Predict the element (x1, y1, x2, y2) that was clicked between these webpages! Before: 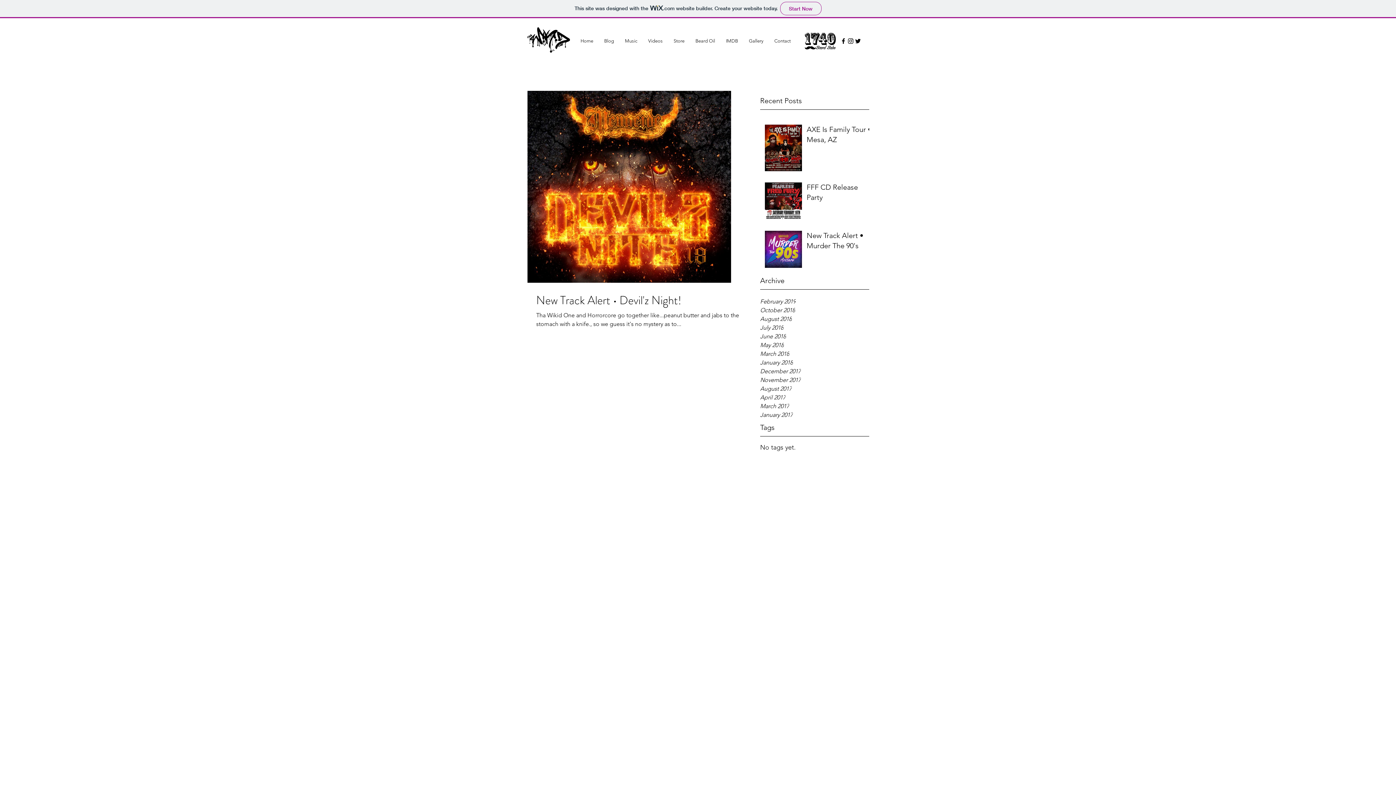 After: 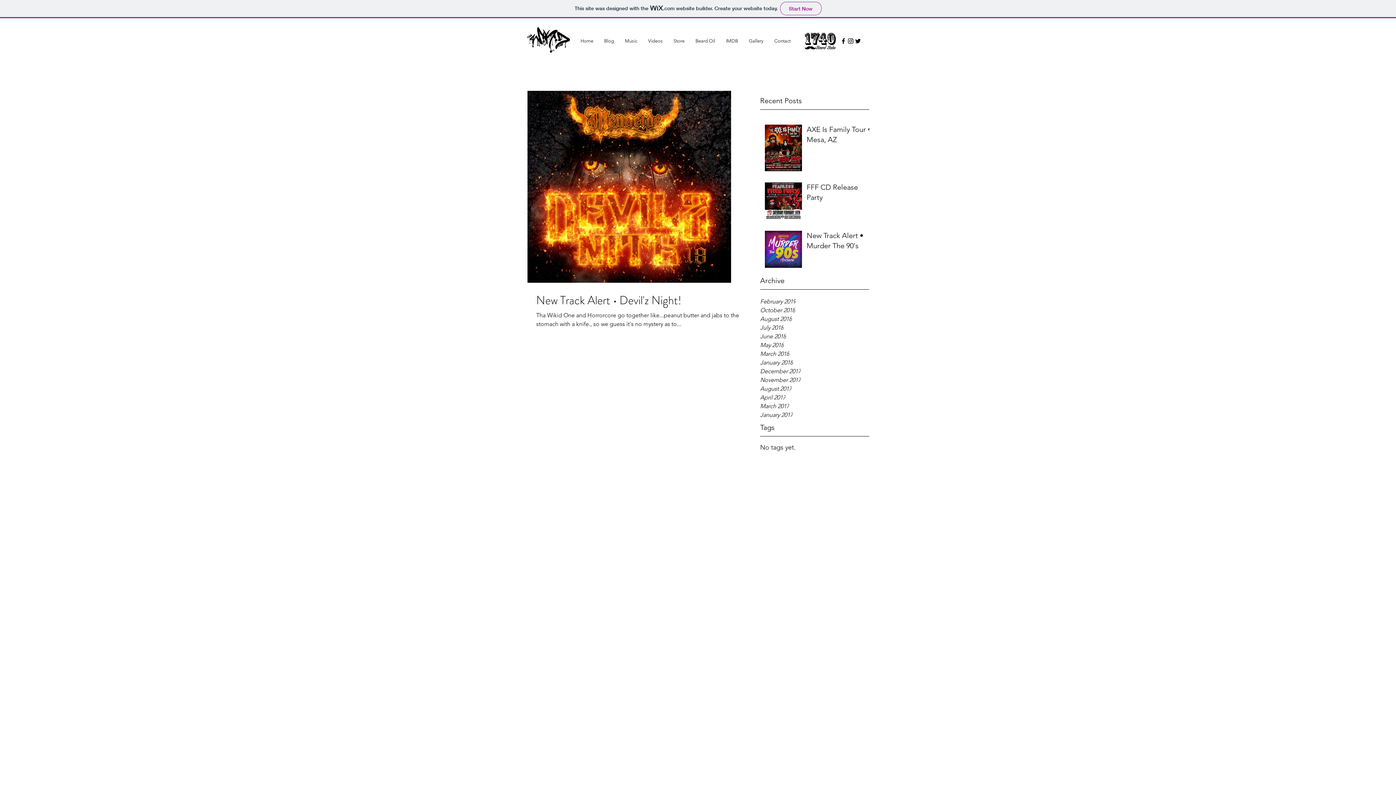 Action: label: Store bbox: (668, 35, 690, 46)